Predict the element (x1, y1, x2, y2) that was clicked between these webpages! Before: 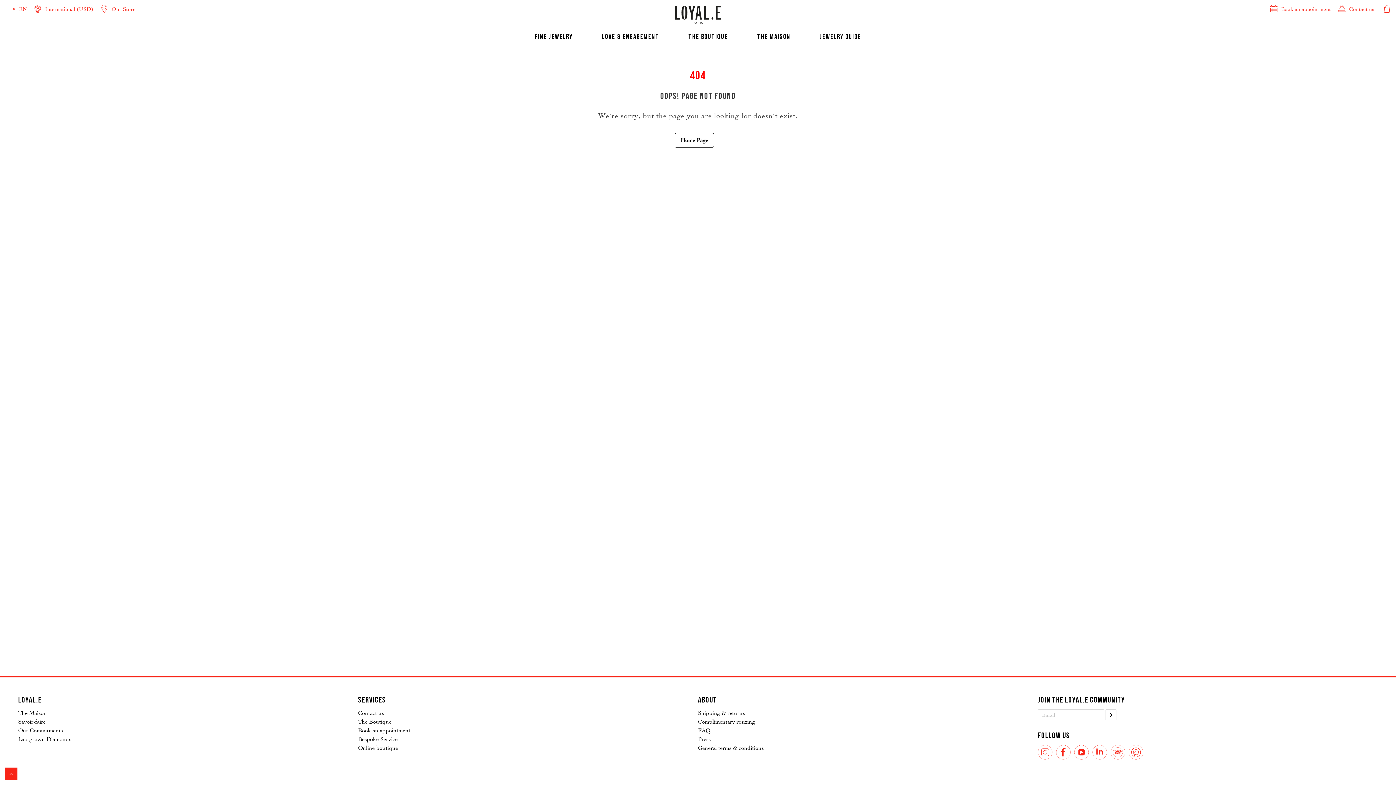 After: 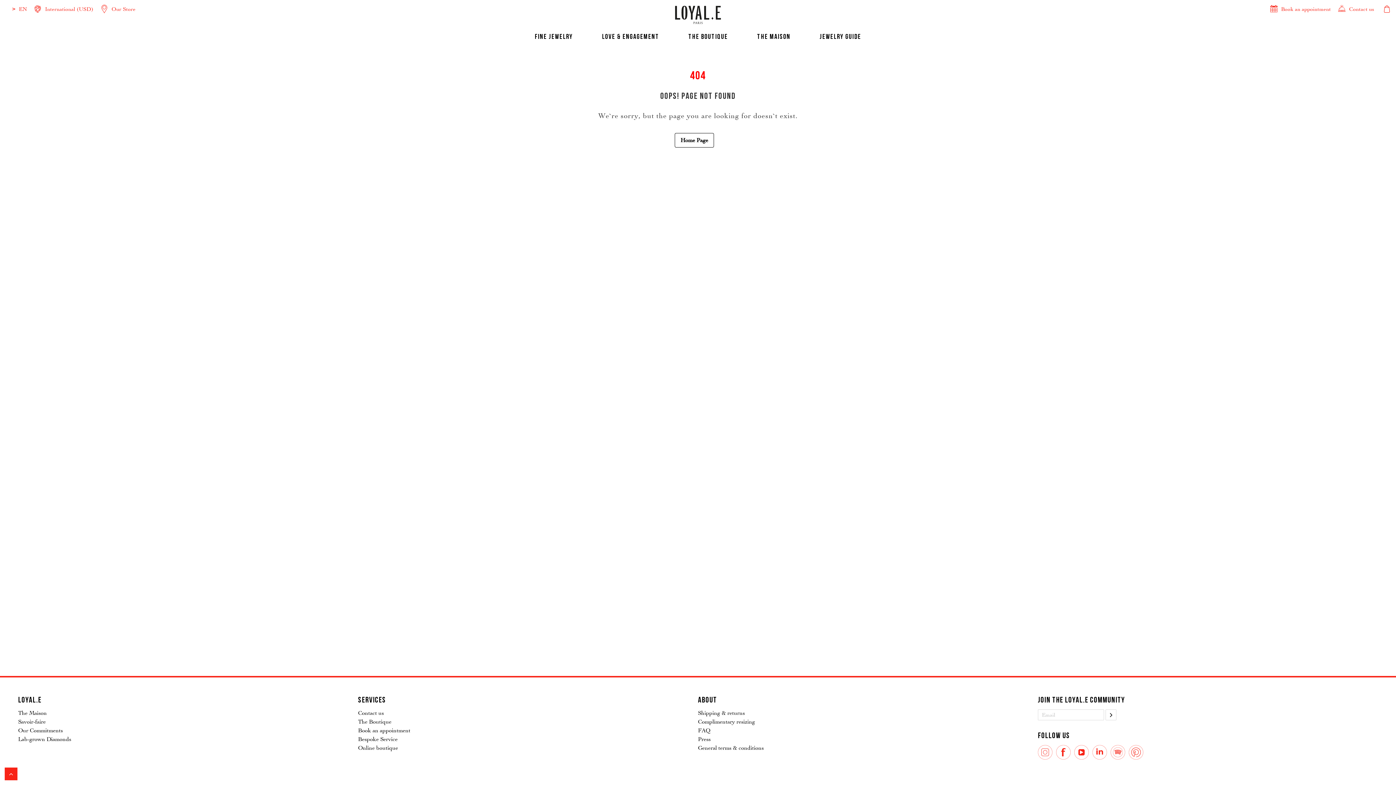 Action: bbox: (1110, 745, 1125, 760)